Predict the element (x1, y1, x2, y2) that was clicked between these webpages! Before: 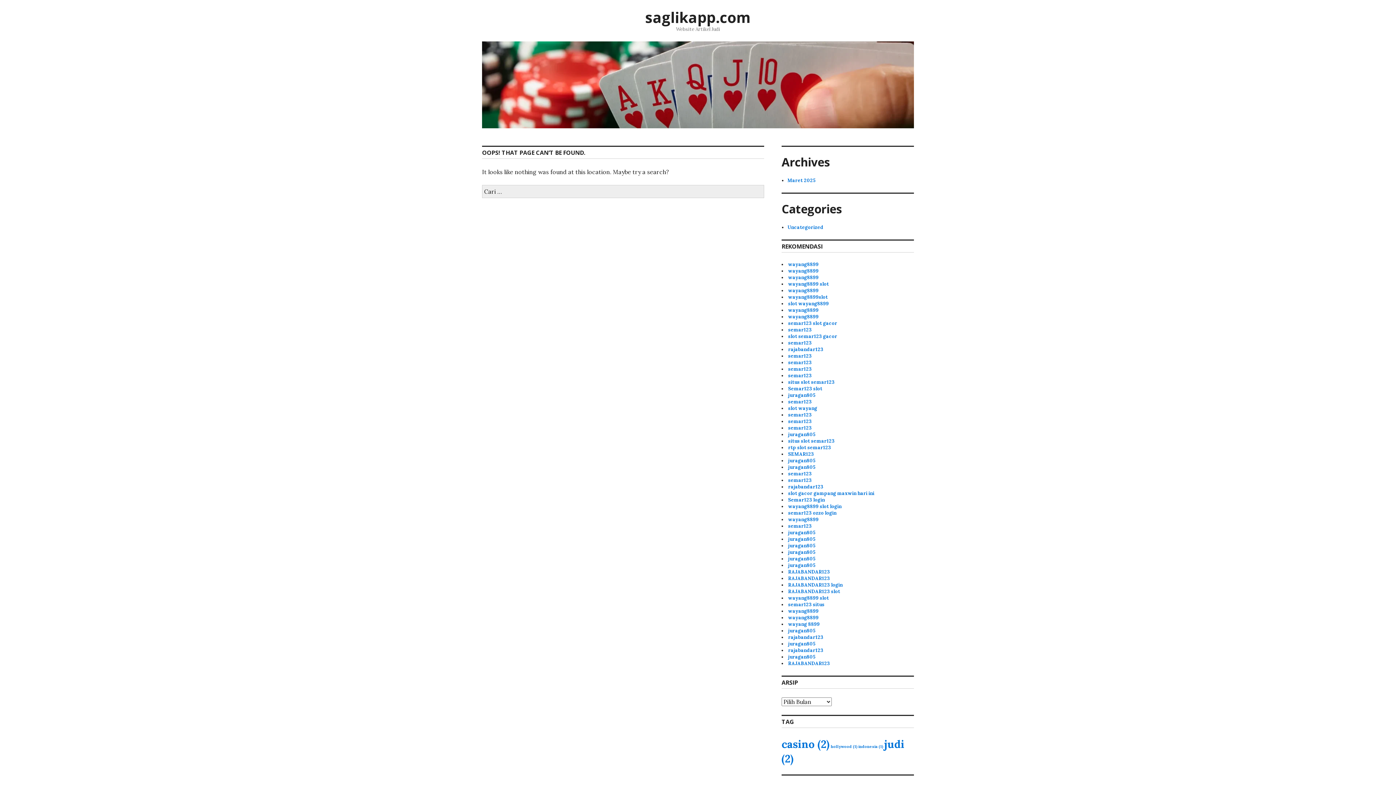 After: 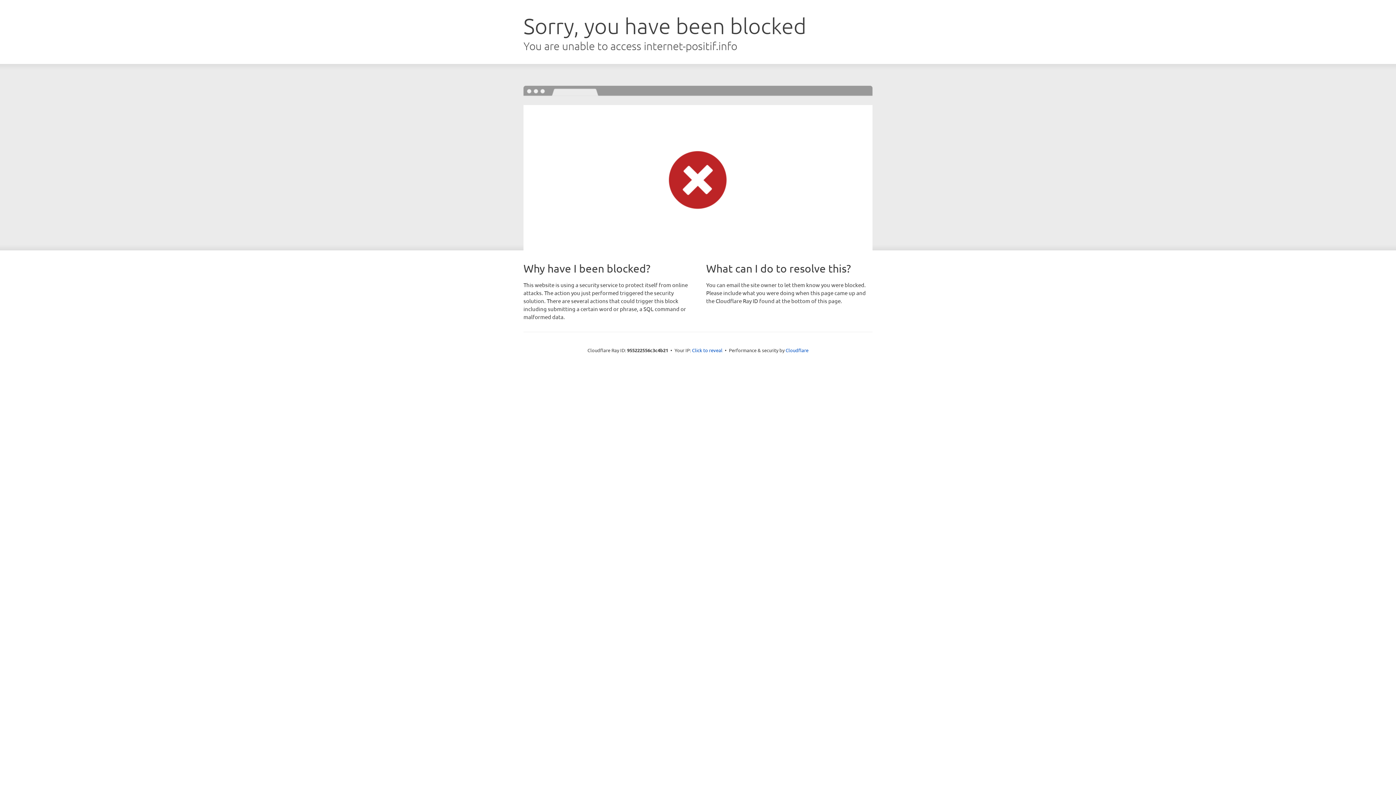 Action: label: slot wayang bbox: (788, 405, 817, 411)